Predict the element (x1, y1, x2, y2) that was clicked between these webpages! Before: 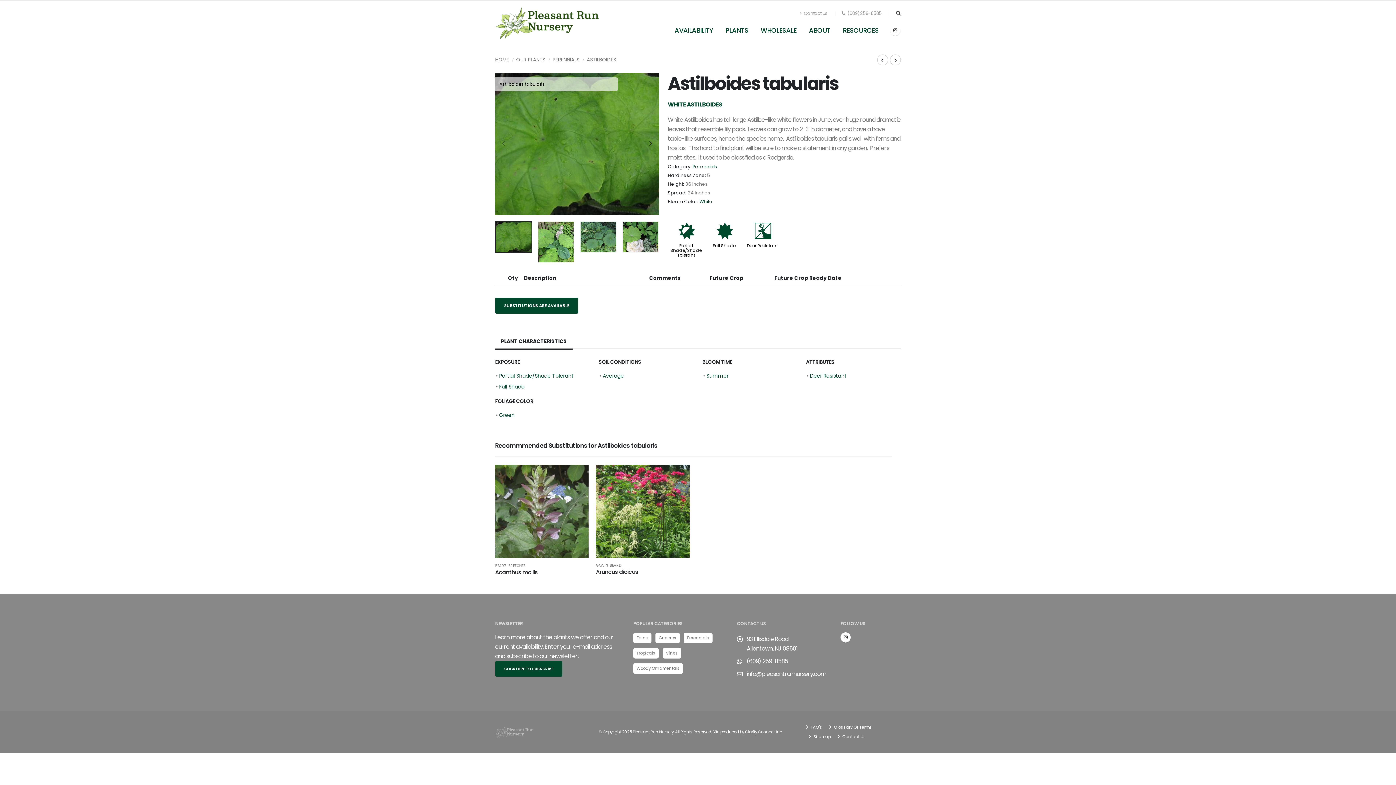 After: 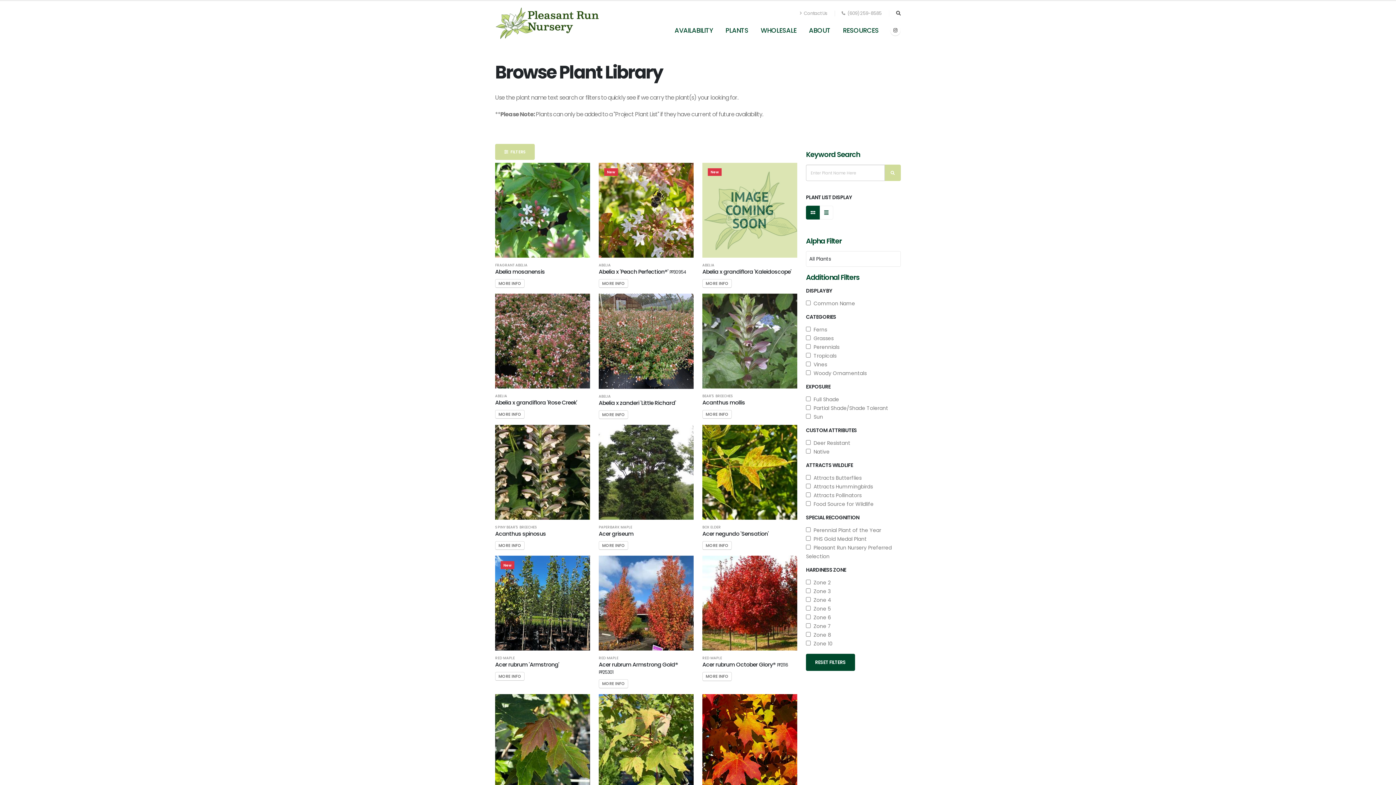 Action: bbox: (719, 23, 754, 37) label: PLANTS